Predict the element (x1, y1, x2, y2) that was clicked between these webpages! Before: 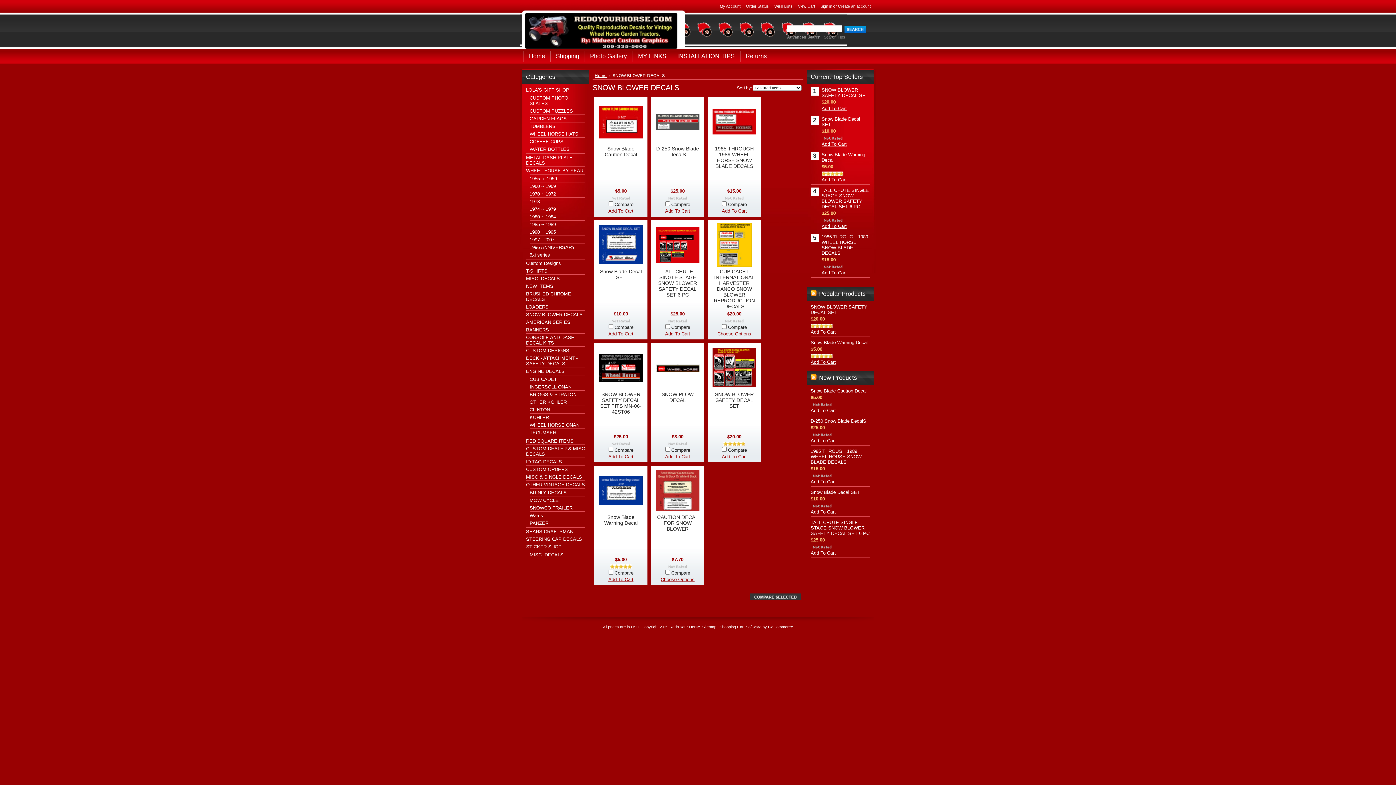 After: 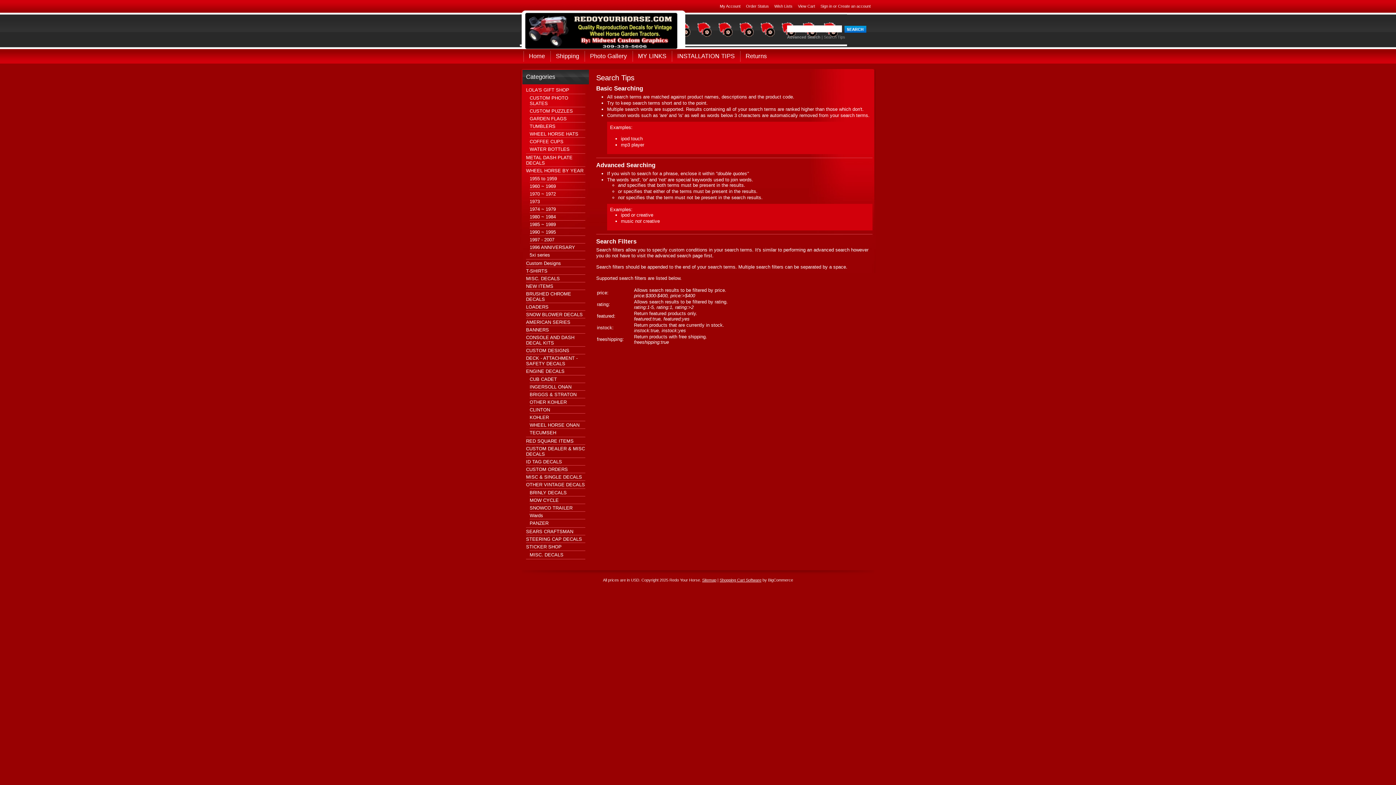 Action: label: Search Tips bbox: (824, 34, 845, 39)